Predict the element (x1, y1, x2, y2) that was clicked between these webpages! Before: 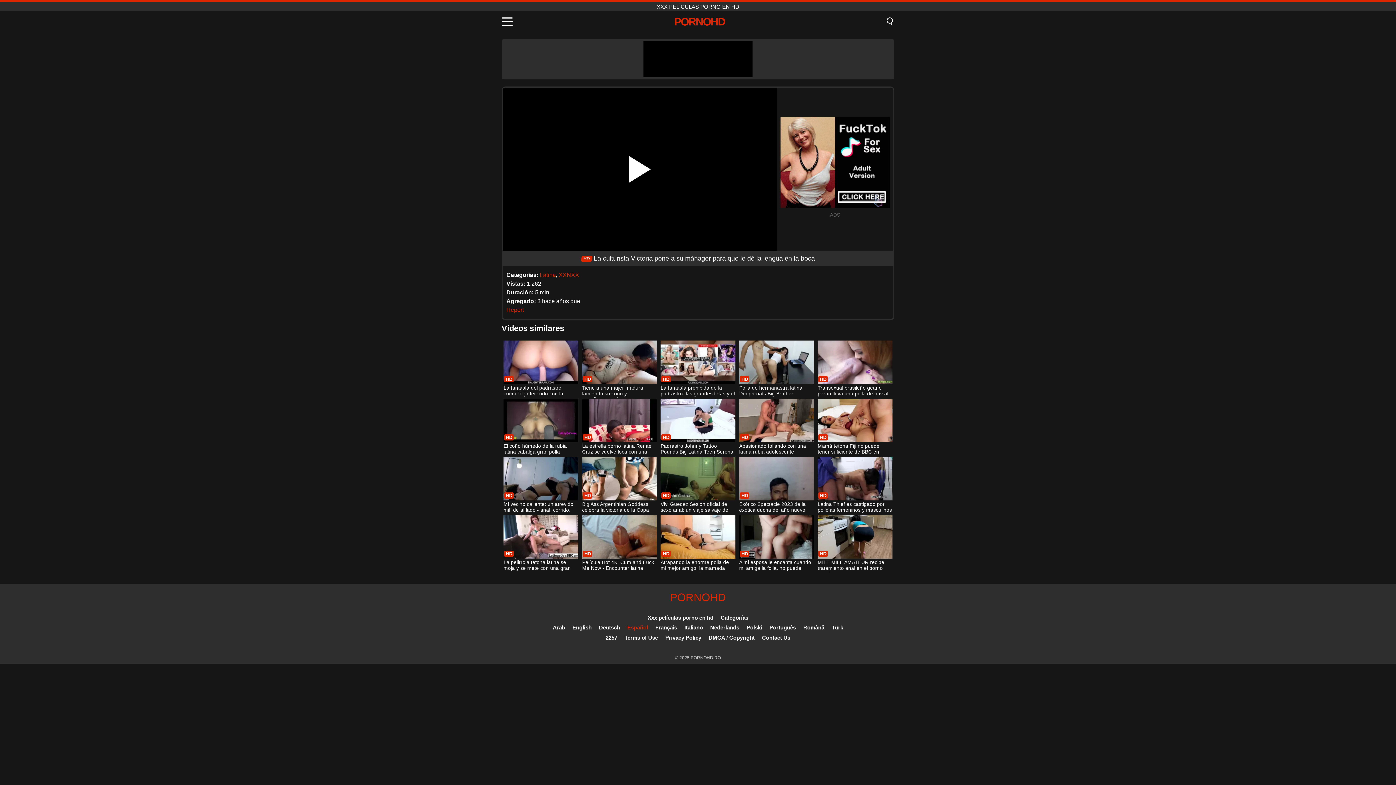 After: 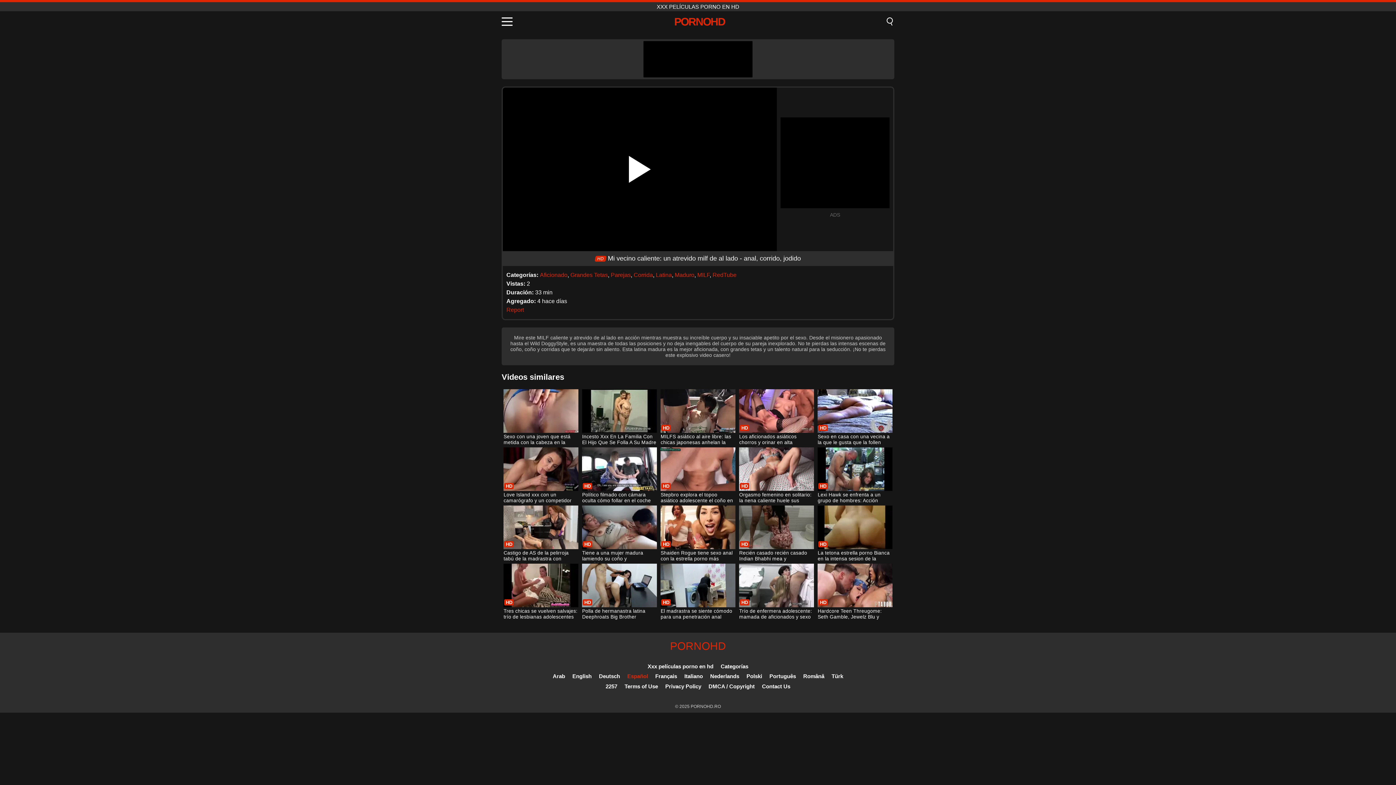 Action: label: Mi vecino caliente: un atrevido milf de al lado - anal, corrido, jodido bbox: (503, 457, 578, 514)